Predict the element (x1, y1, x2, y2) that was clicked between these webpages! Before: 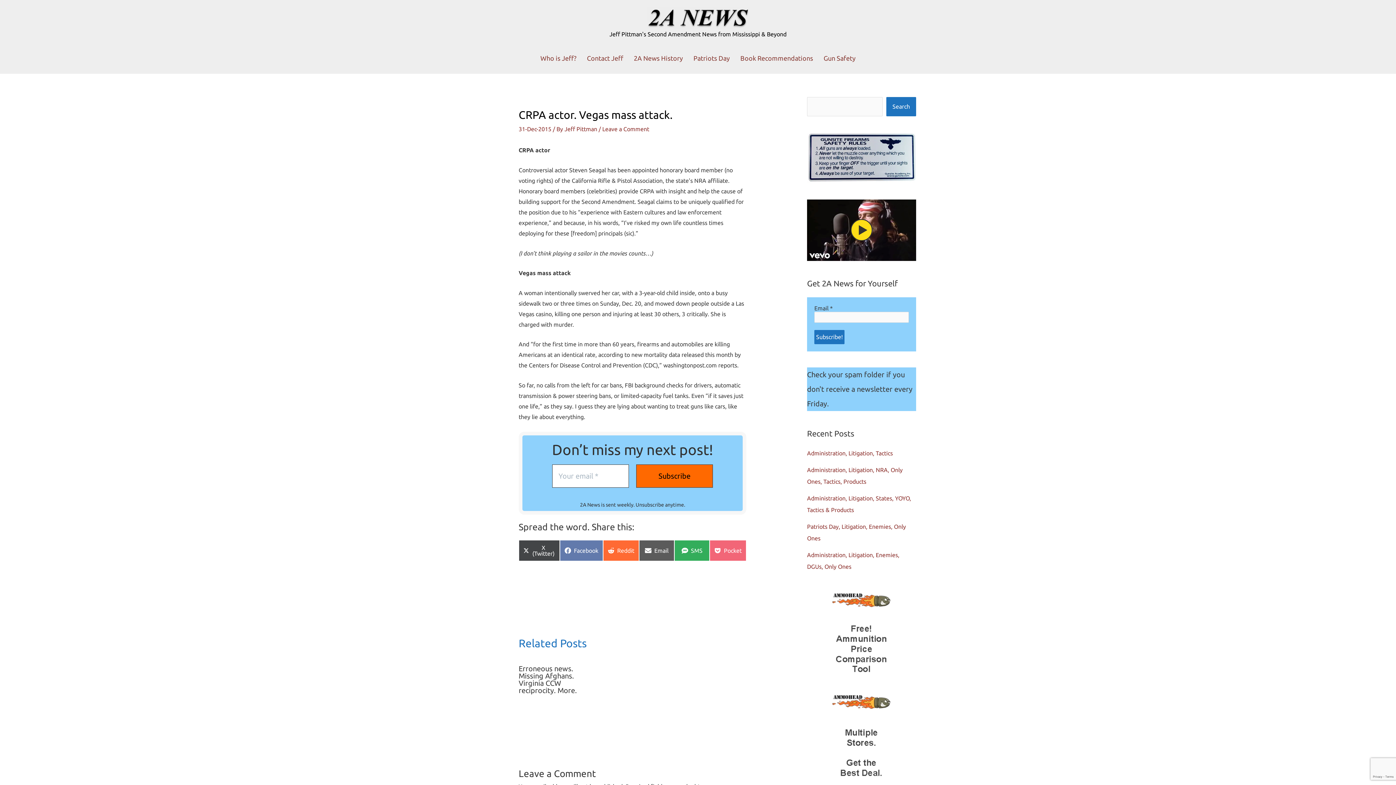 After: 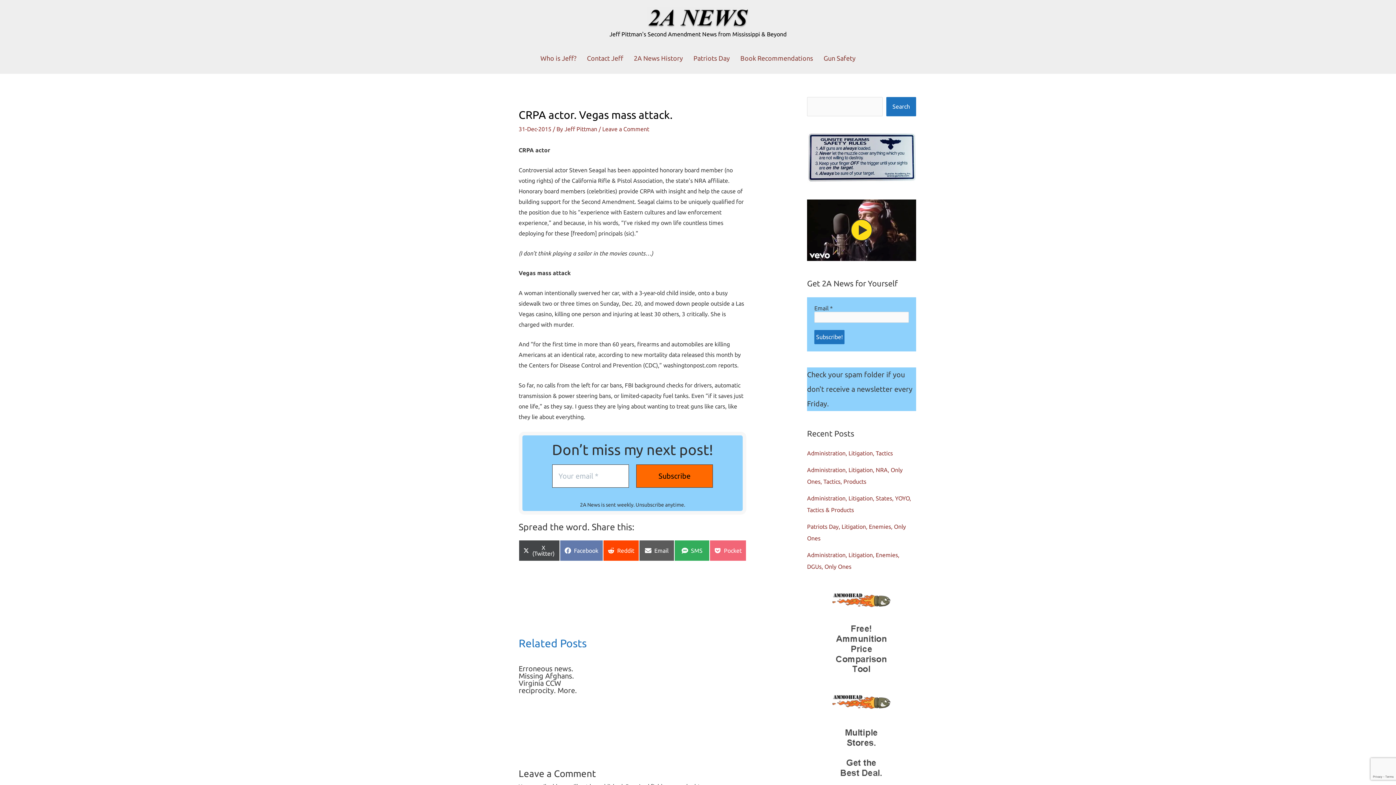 Action: bbox: (603, 540, 639, 561) label: Share on
Reddit